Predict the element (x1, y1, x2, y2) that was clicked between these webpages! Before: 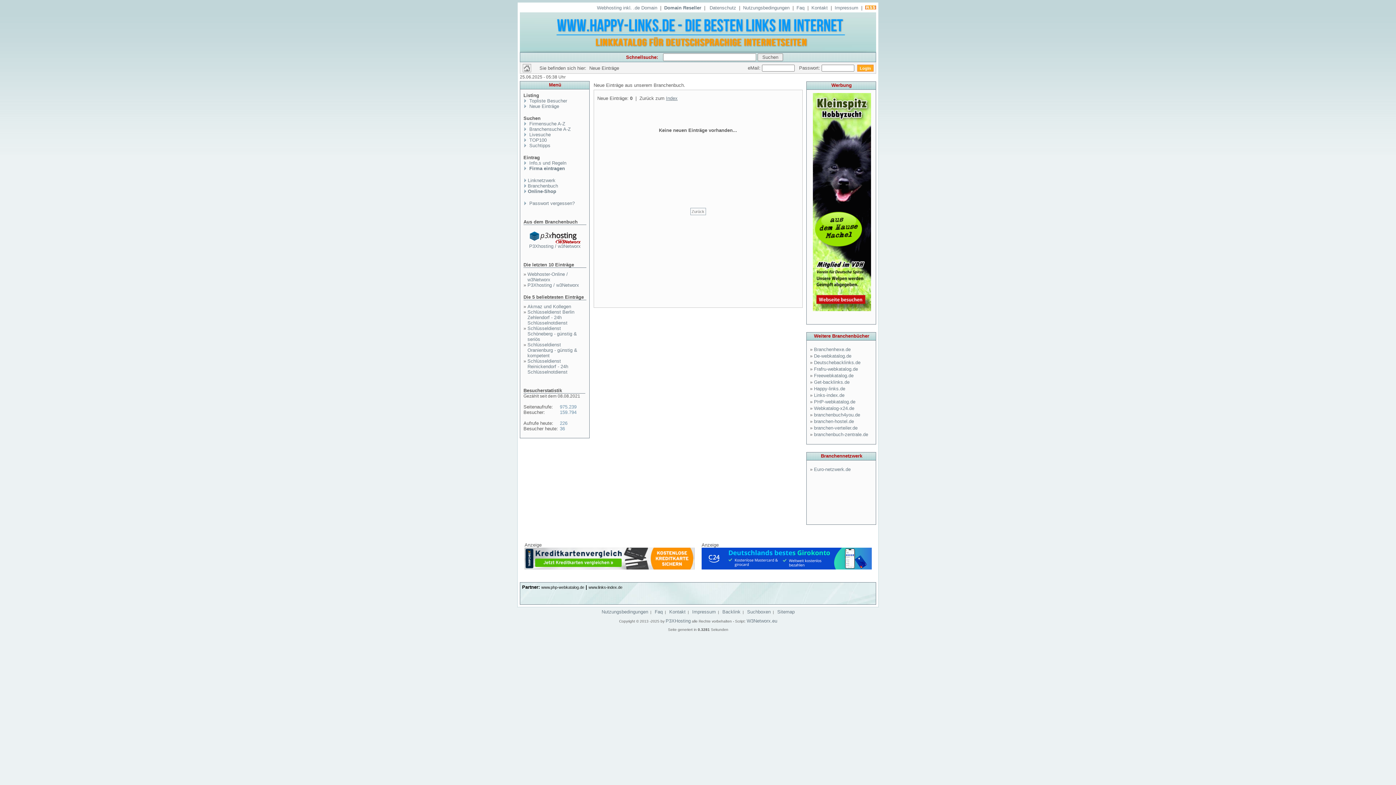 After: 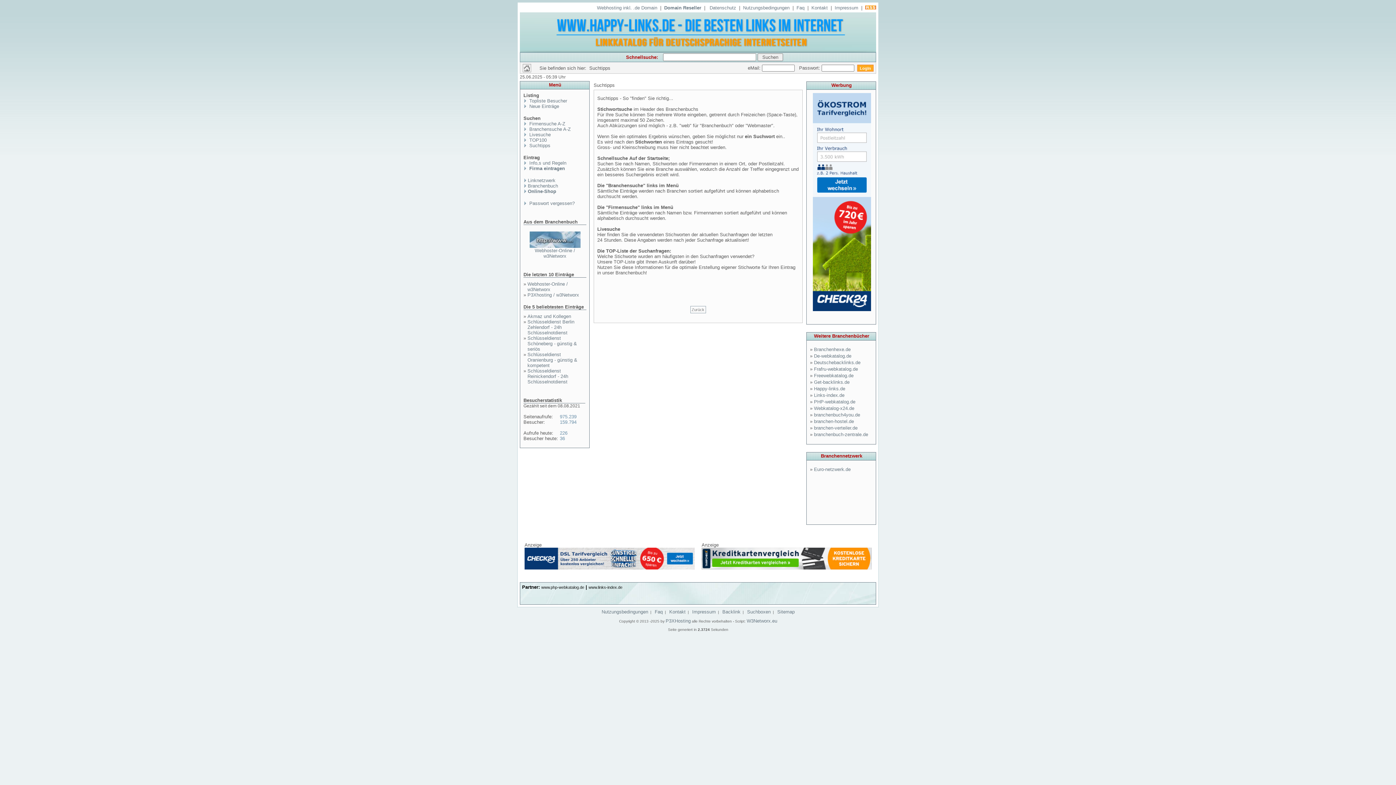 Action: label:  Suchtipps bbox: (528, 142, 550, 148)